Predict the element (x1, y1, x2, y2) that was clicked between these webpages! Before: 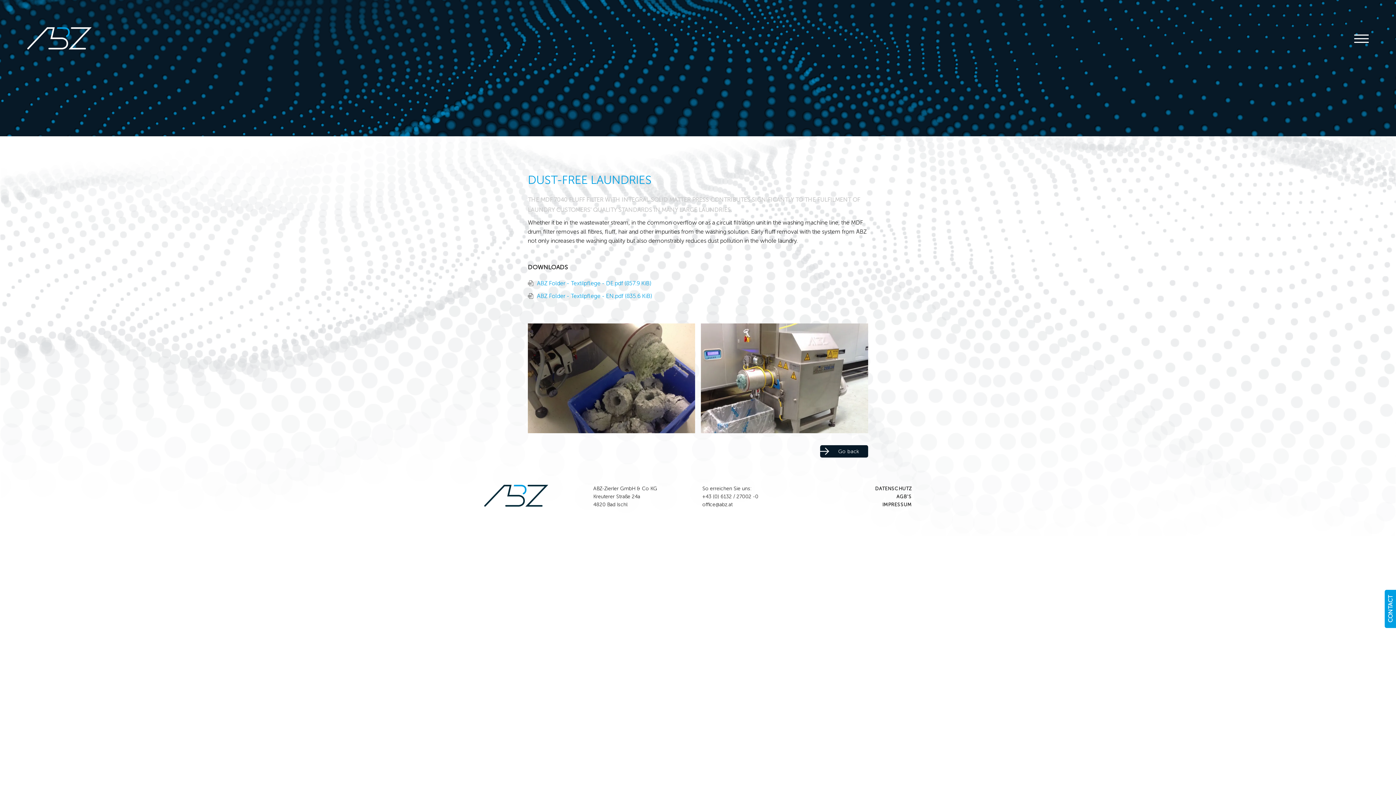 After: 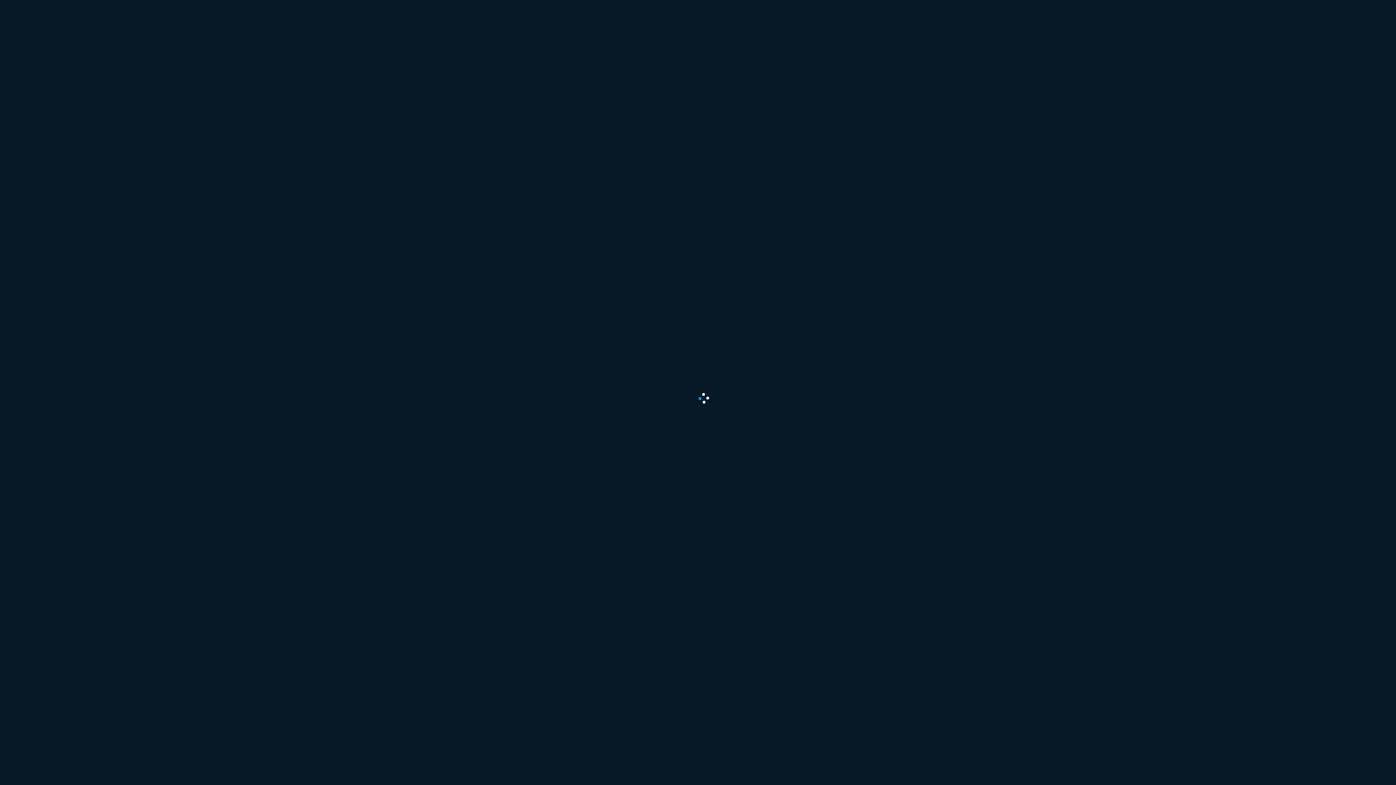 Action: bbox: (528, 292, 652, 299) label: ABZ Folder - Textilpflege - EN.pdf (835.6 KiB)